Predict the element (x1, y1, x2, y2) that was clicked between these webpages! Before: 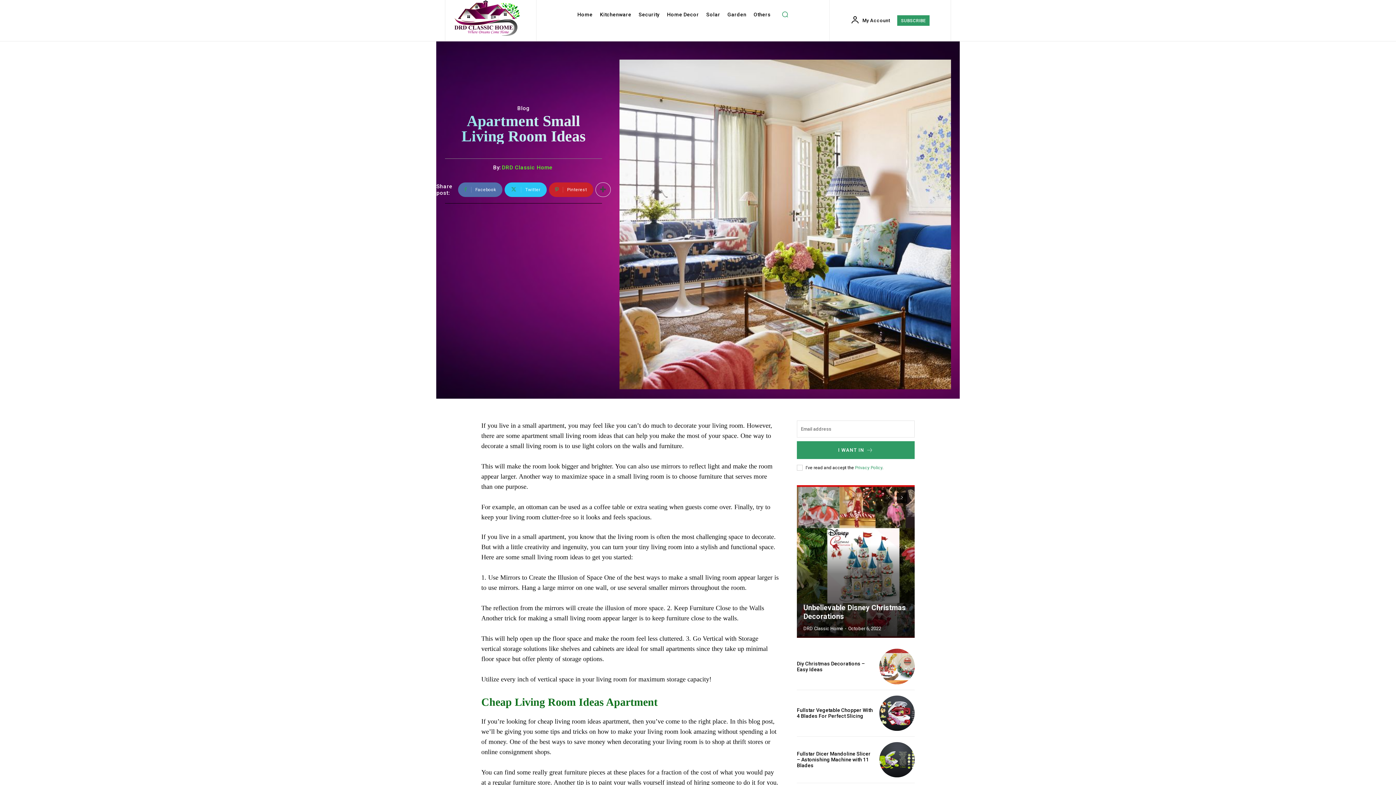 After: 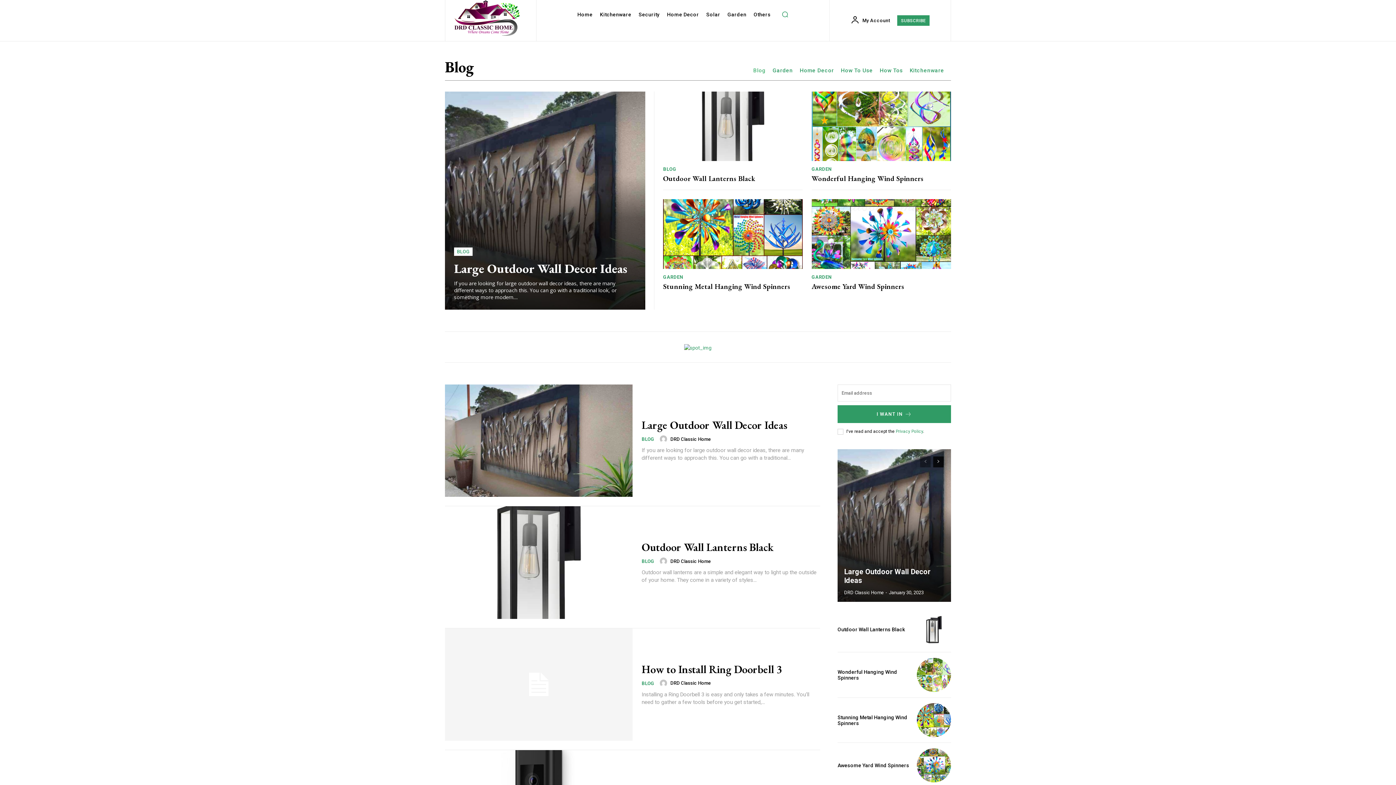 Action: label: Blog bbox: (517, 104, 529, 111)